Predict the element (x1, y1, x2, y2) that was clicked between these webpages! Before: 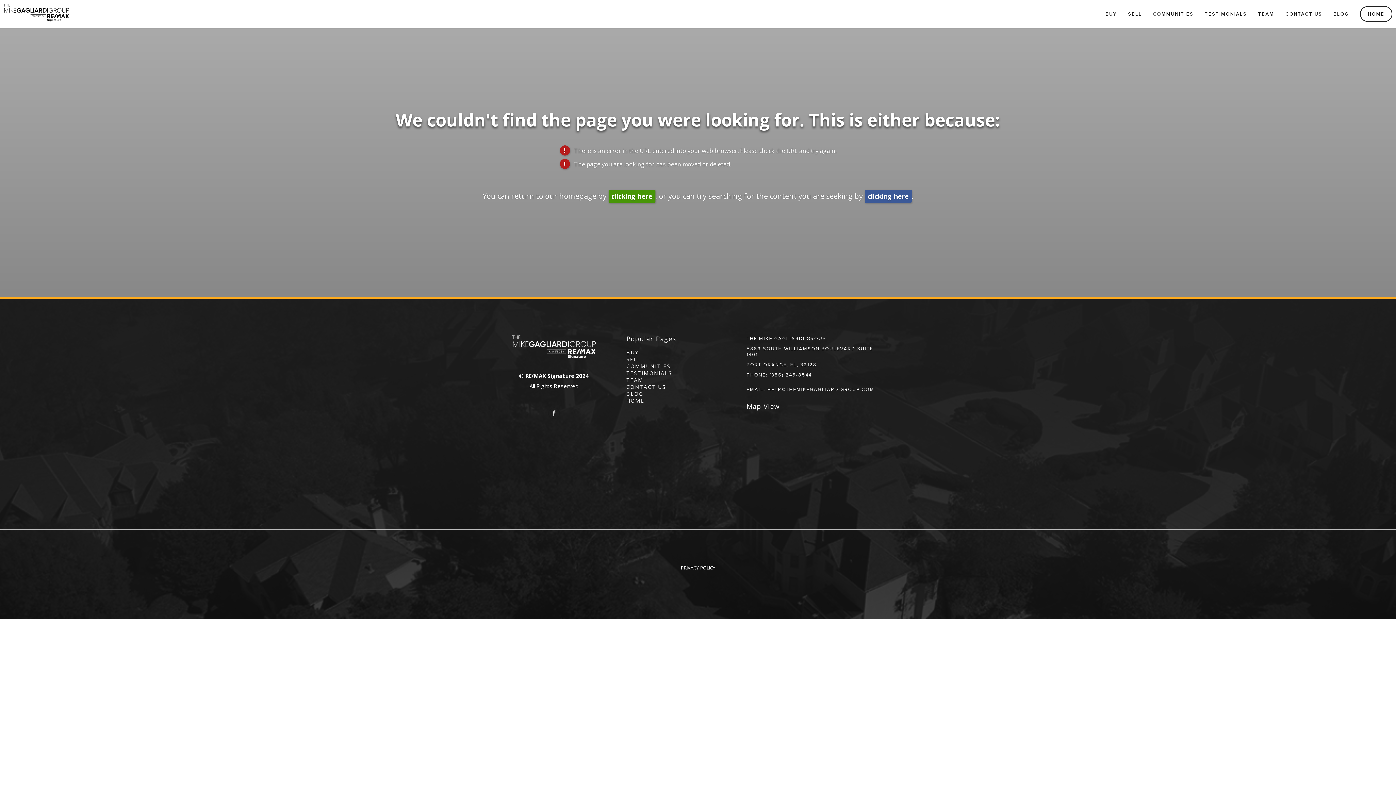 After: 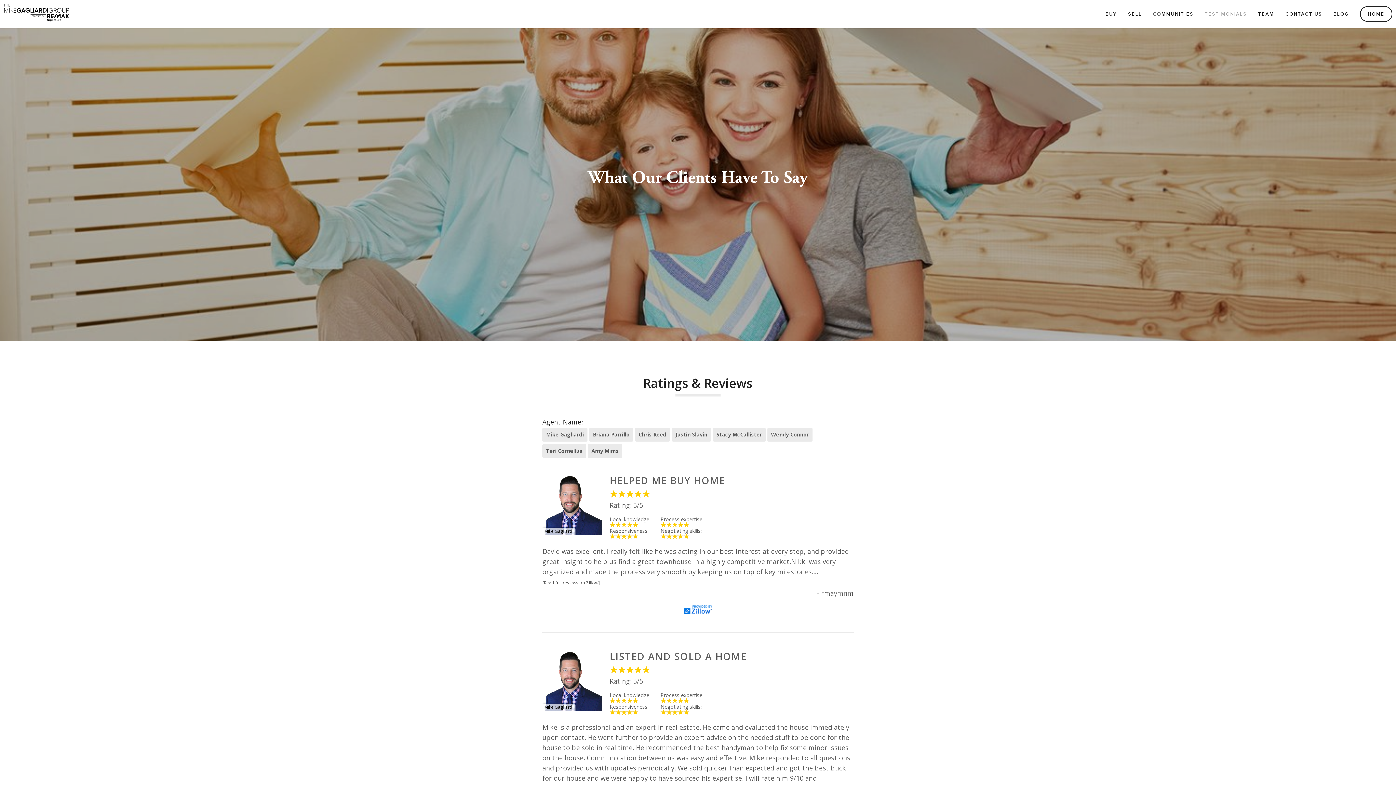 Action: label: TESTIMONIALS bbox: (1200, 8, 1252, 19)